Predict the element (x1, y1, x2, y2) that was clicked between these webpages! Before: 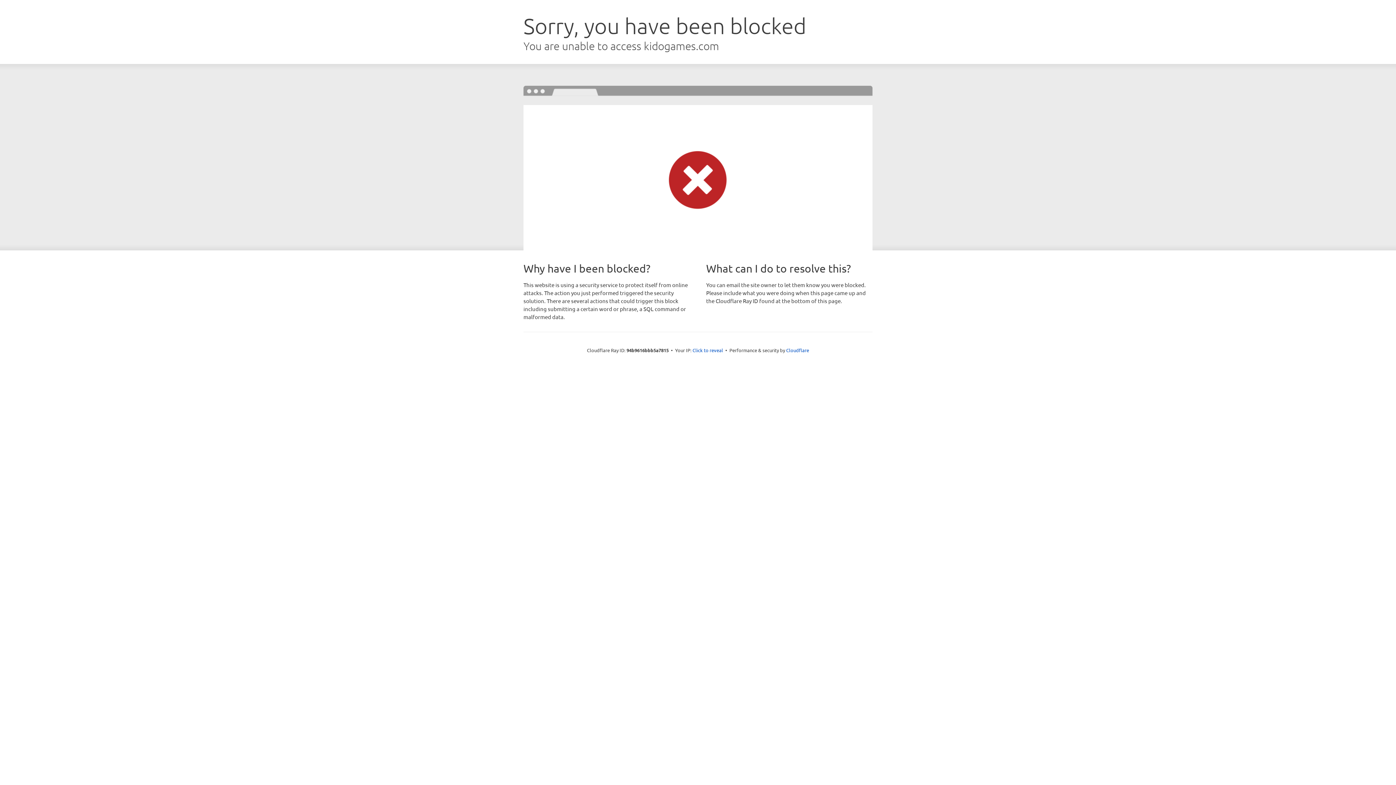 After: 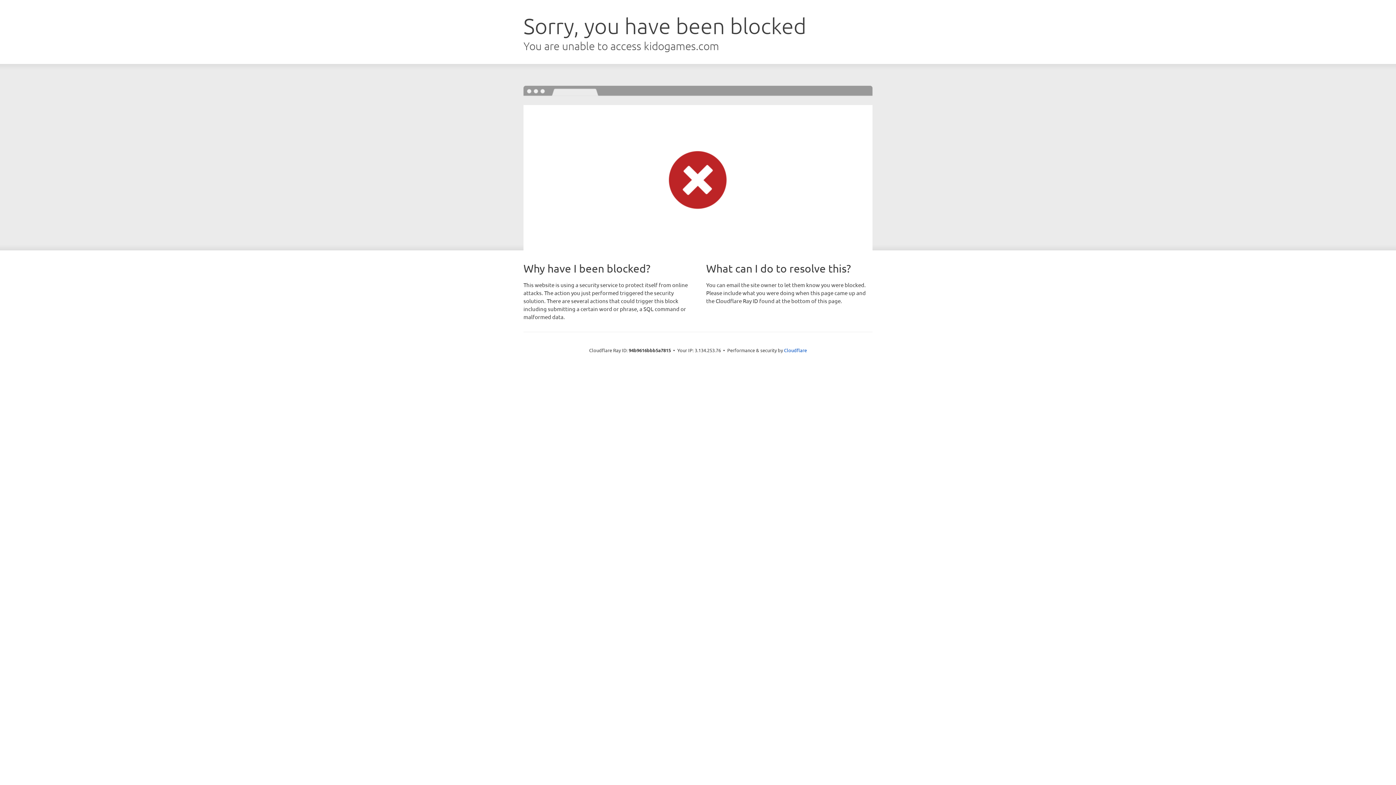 Action: bbox: (692, 346, 723, 353) label: Click to reveal